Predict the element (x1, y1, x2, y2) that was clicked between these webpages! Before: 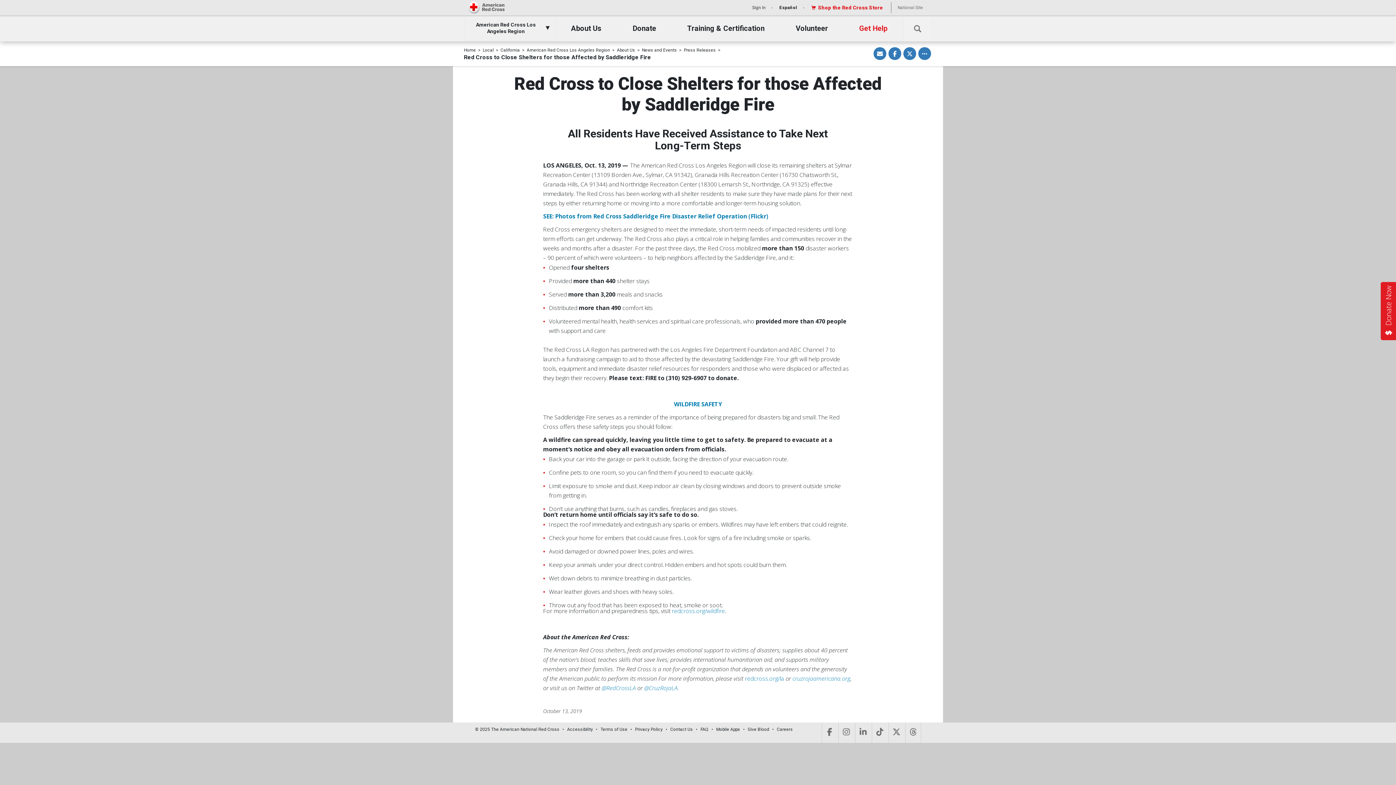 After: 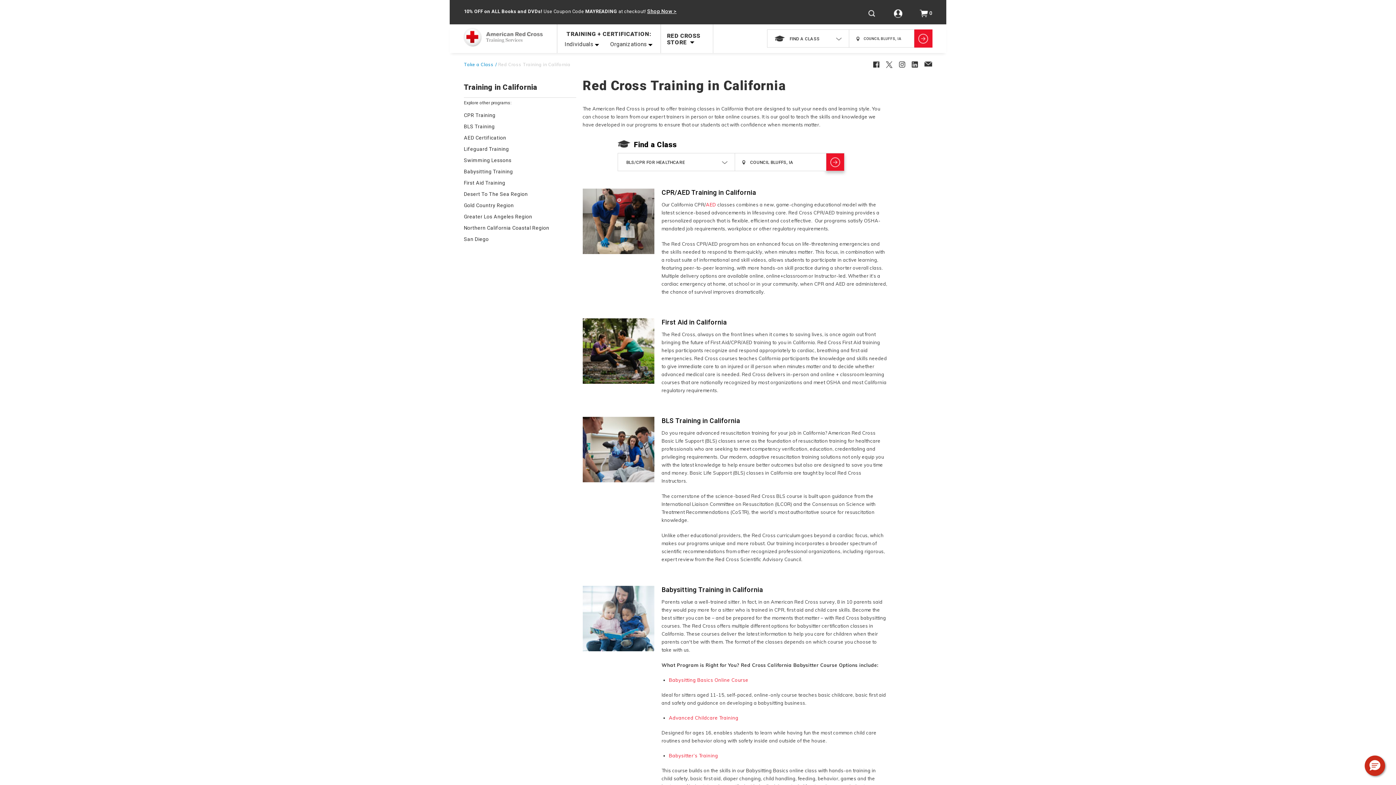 Action: bbox: (687, 16, 764, 41) label: Training & Certification